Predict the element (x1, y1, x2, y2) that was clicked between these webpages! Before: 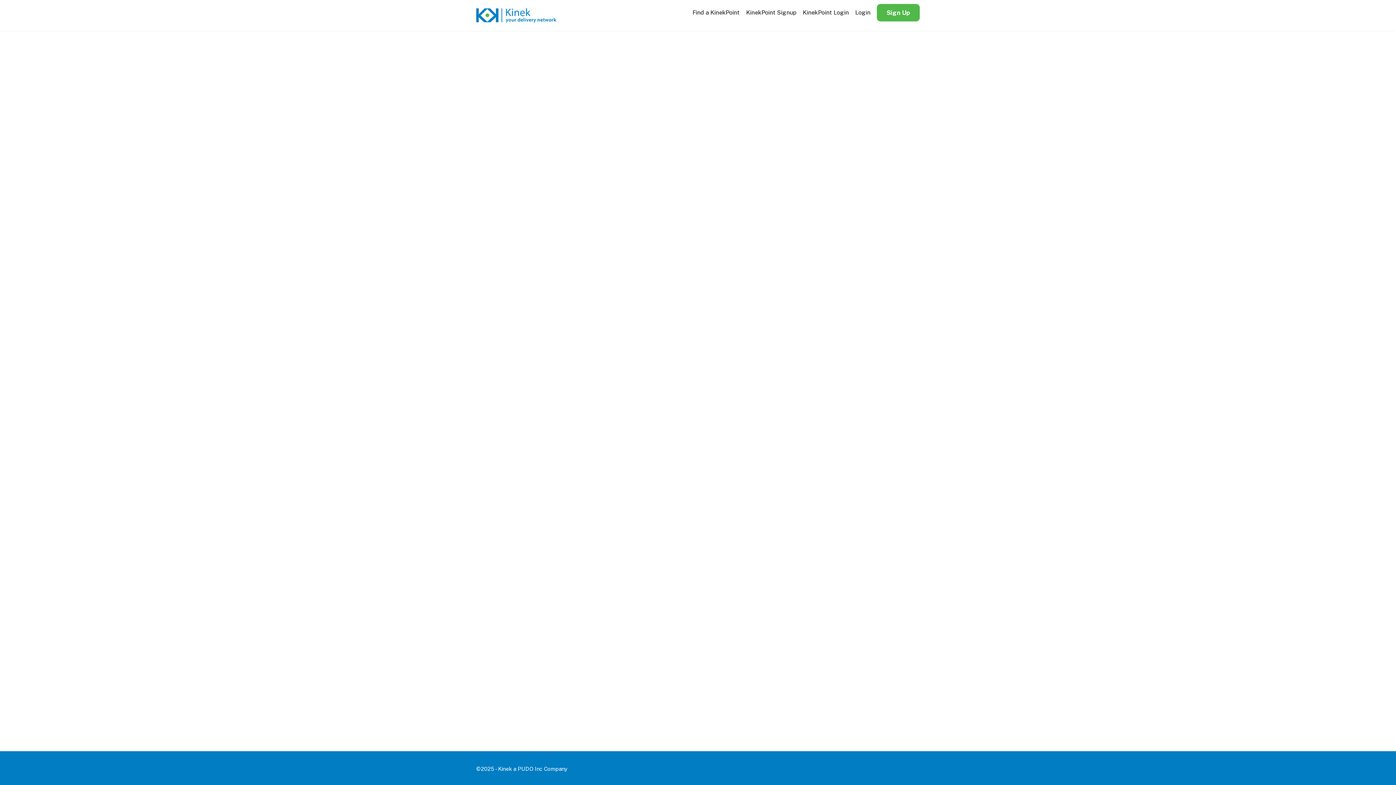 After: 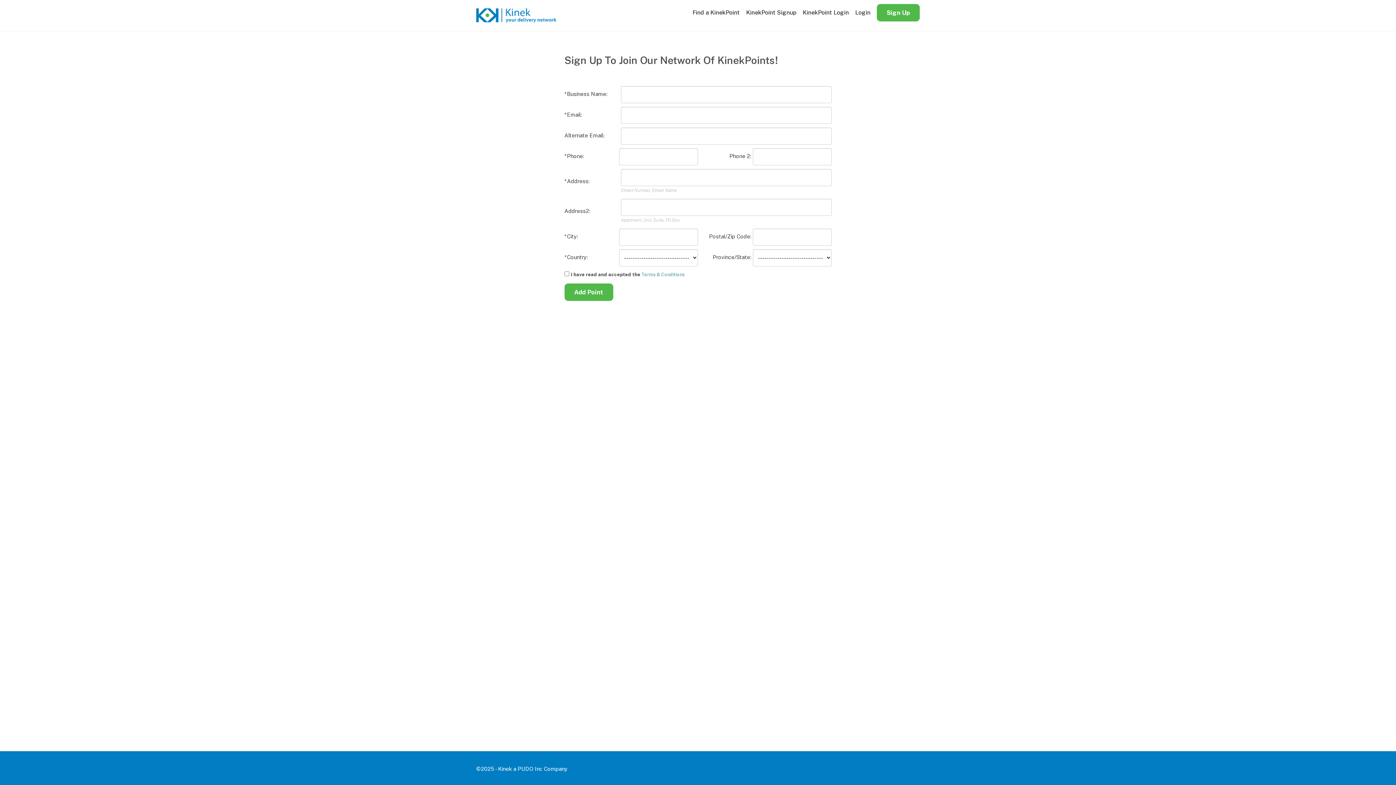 Action: bbox: (746, 8, 796, 16) label: KinekPoint Signup